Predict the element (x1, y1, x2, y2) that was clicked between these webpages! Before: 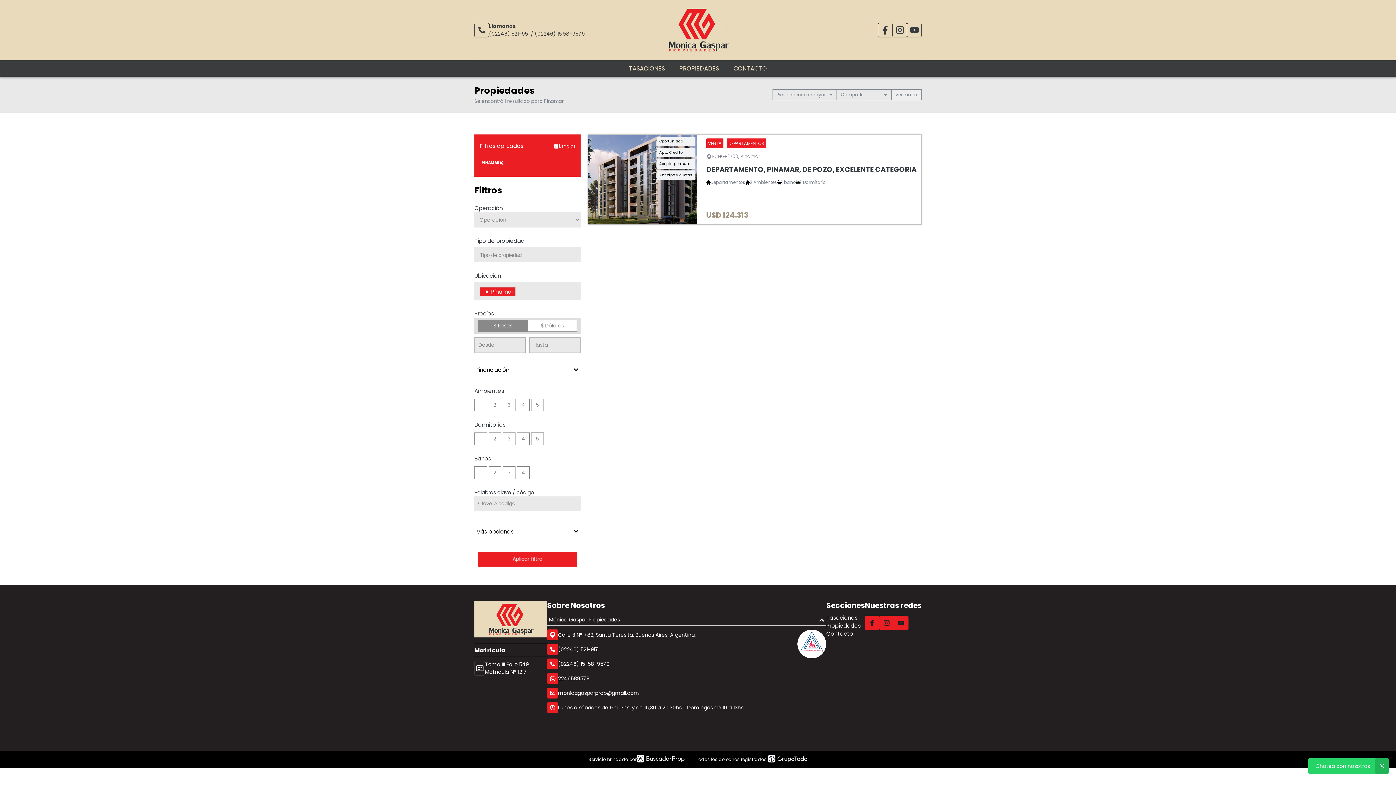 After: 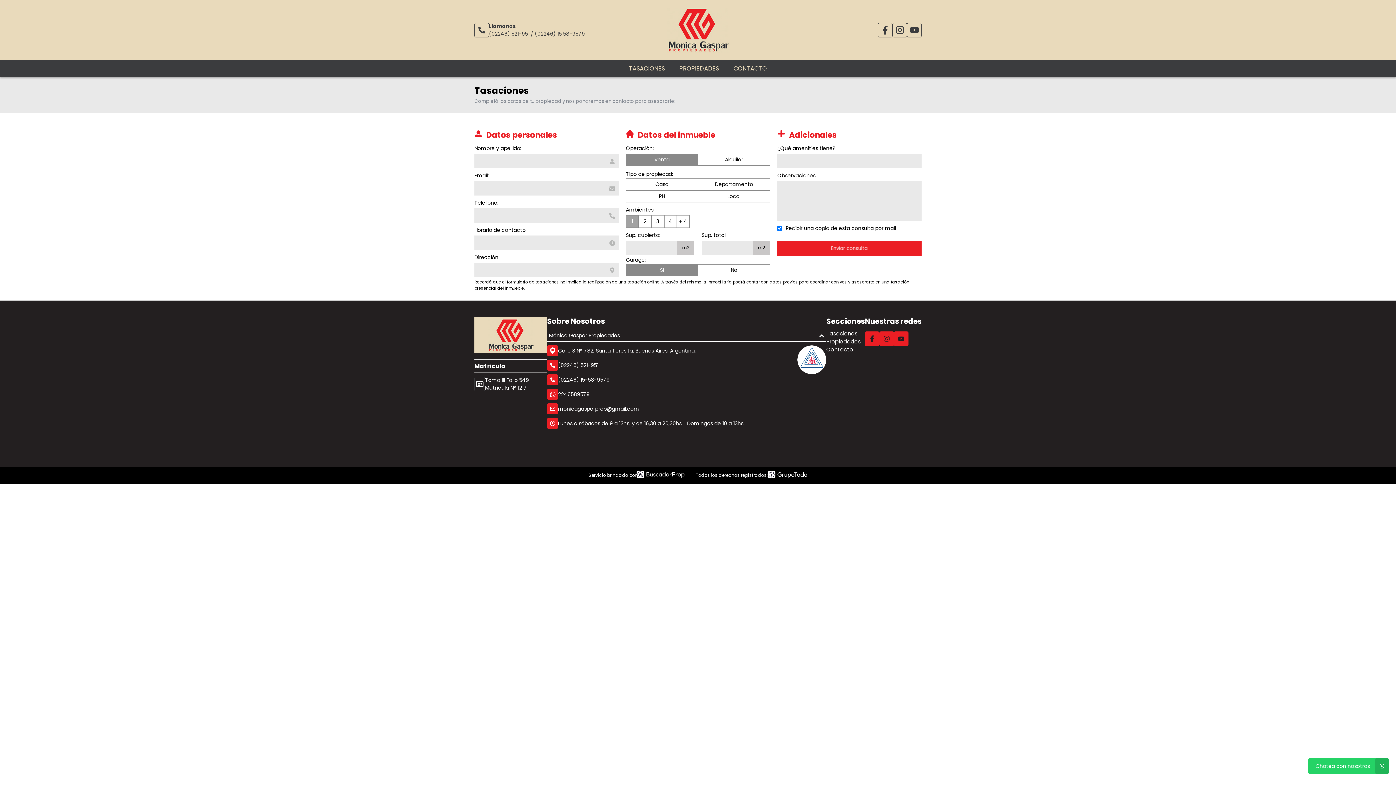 Action: bbox: (621, 60, 672, 76) label: TASACIONES